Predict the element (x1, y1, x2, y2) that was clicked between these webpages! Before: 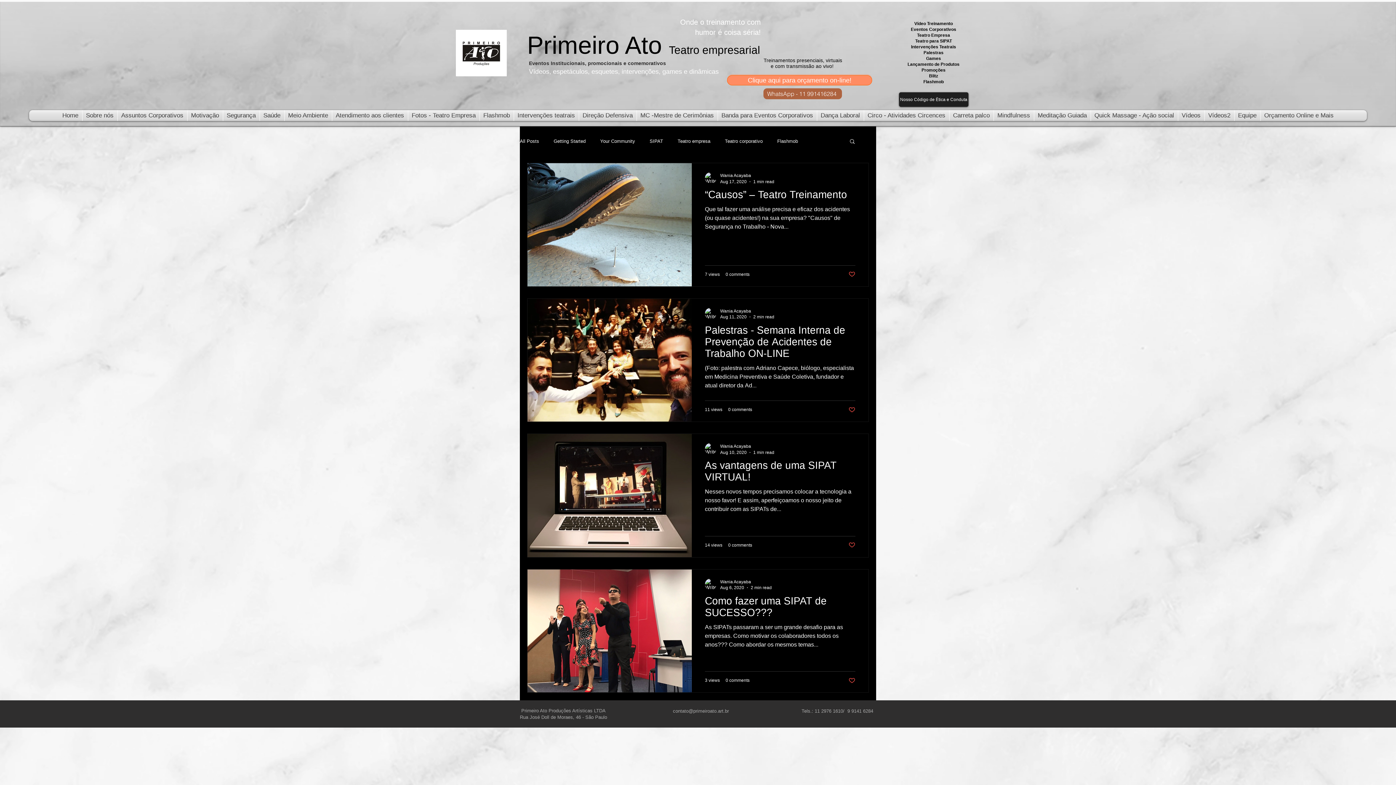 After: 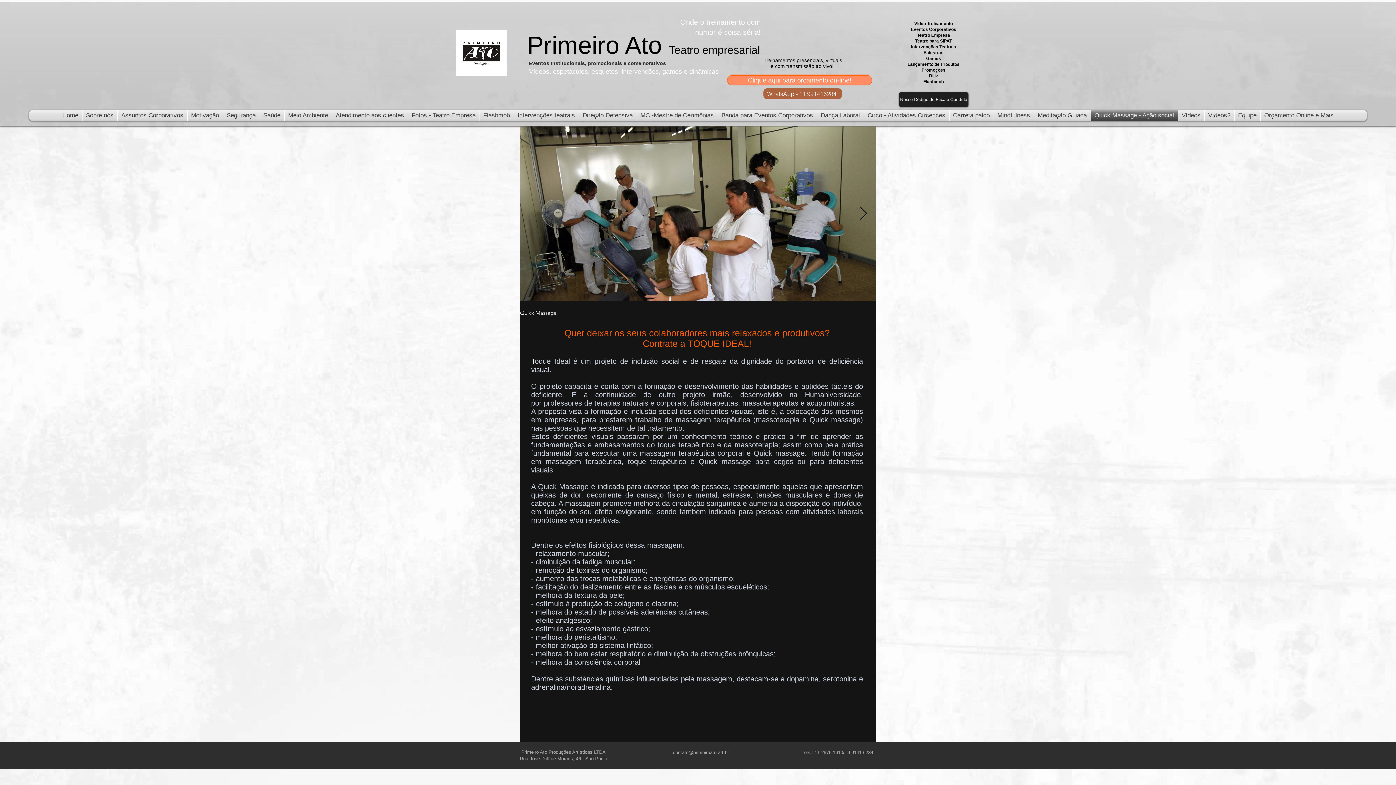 Action: label: Quick Massage - Ação social bbox: (1091, 110, 1178, 121)